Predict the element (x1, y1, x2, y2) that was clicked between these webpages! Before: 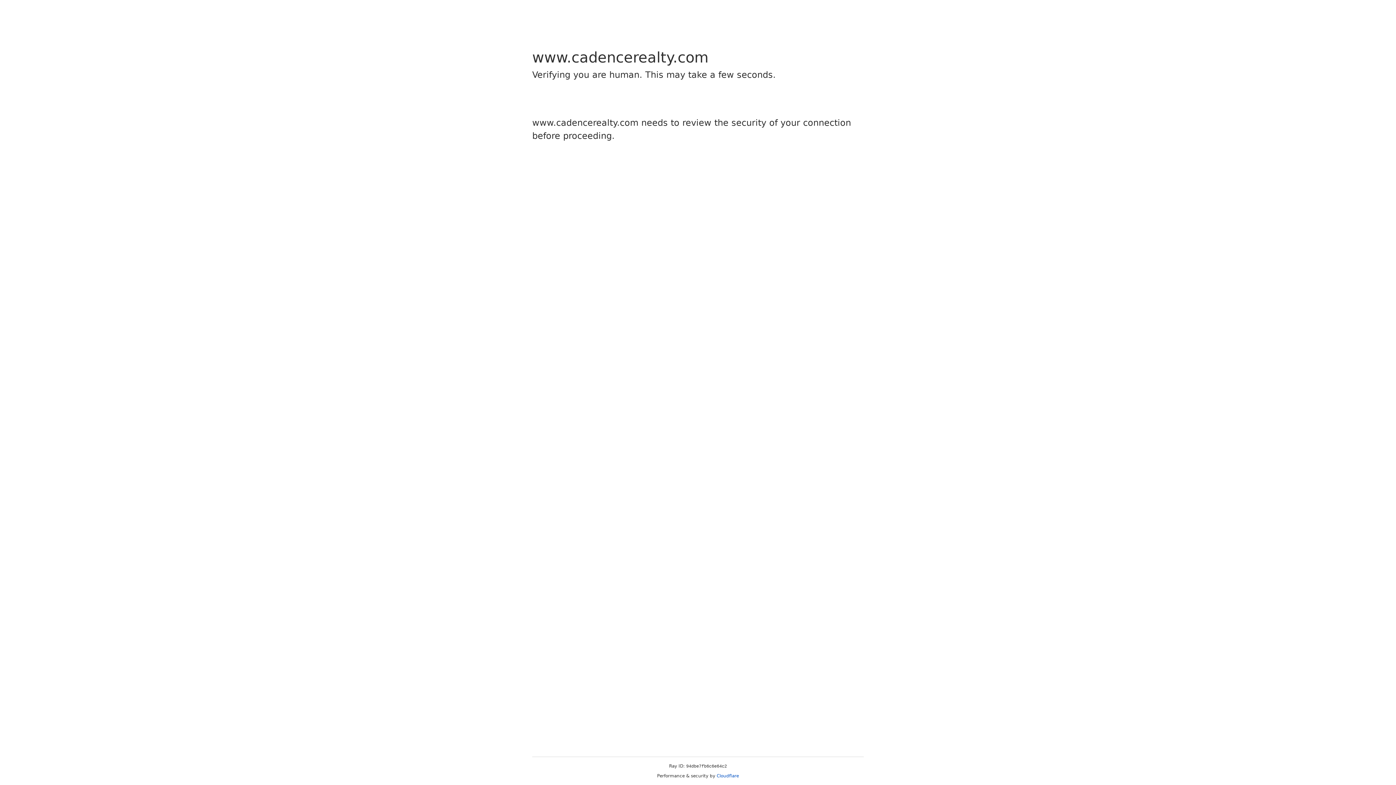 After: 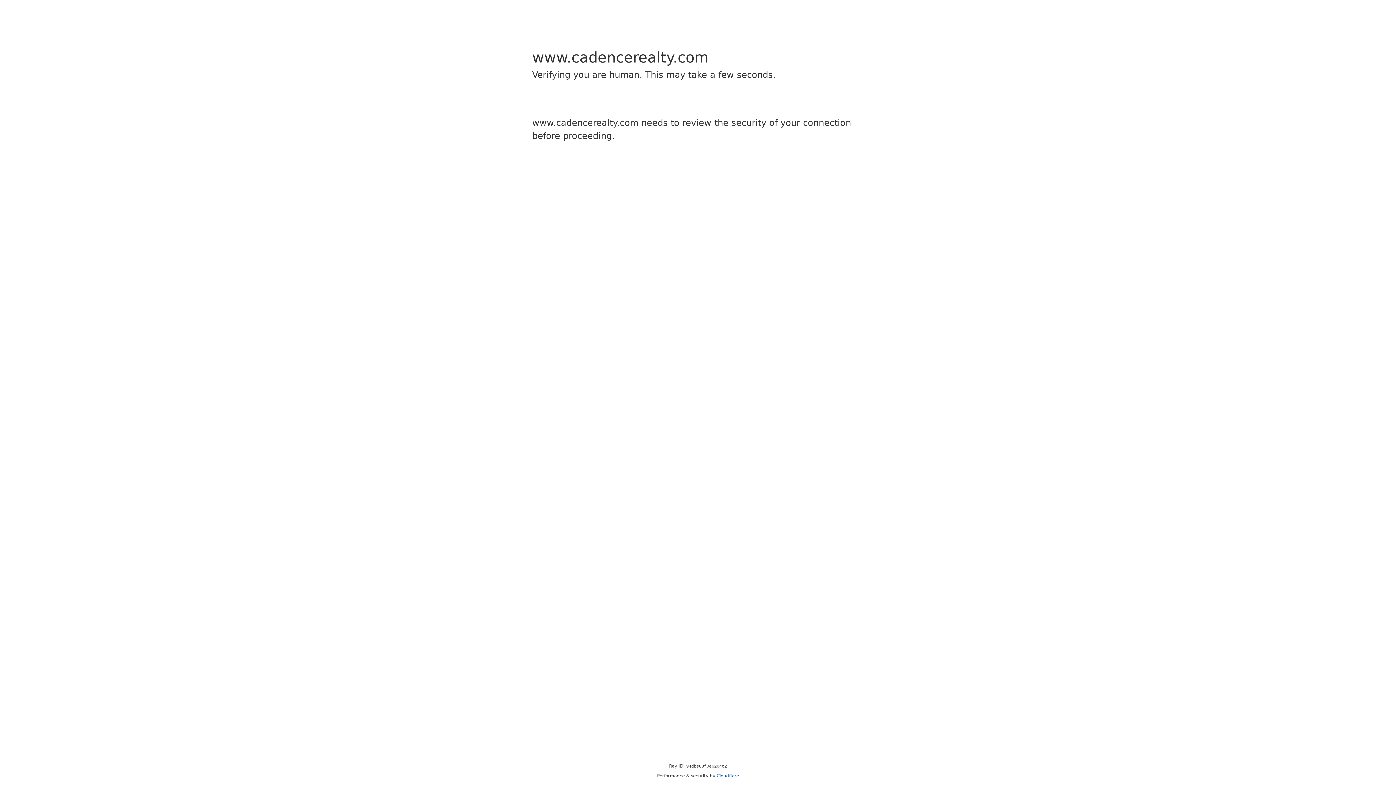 Action: bbox: (716, 773, 739, 778) label: Cloudflare